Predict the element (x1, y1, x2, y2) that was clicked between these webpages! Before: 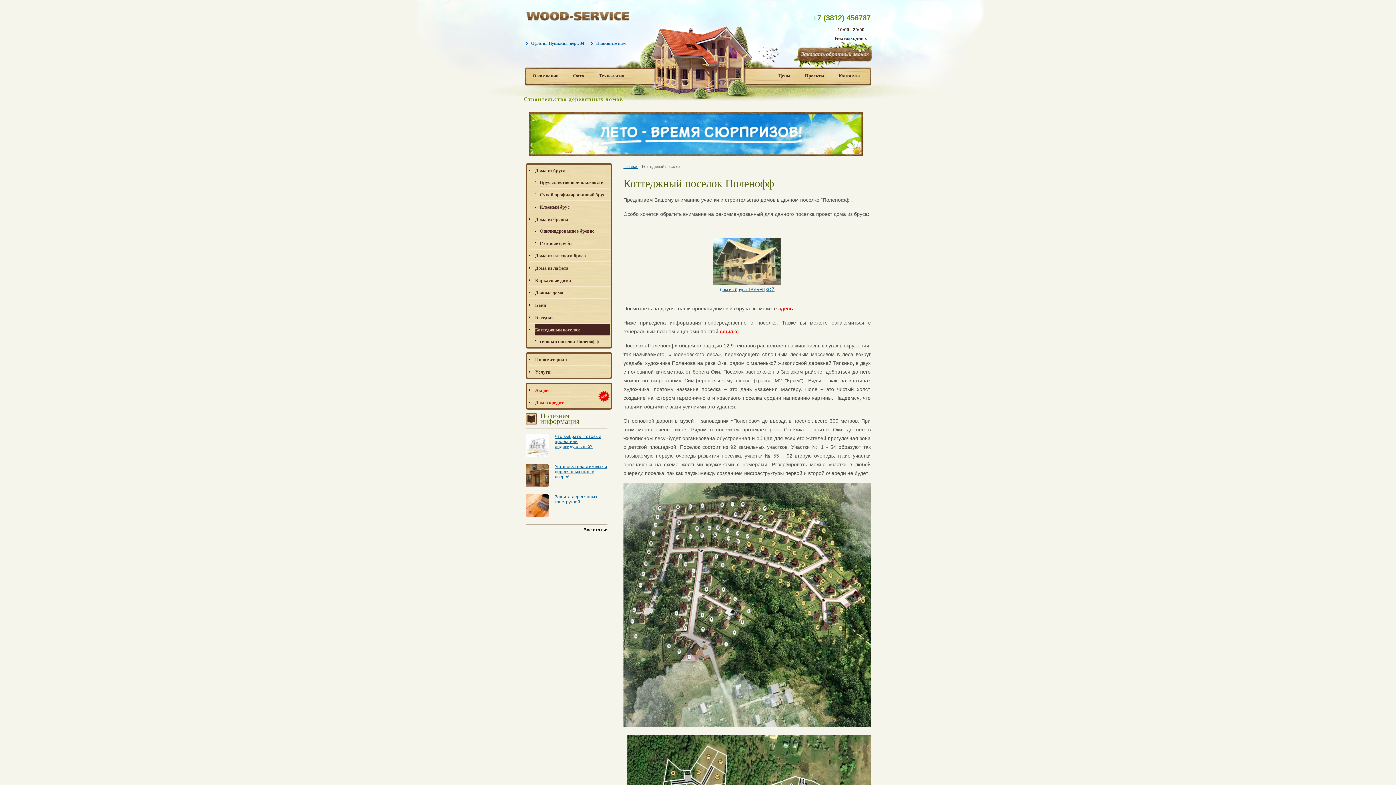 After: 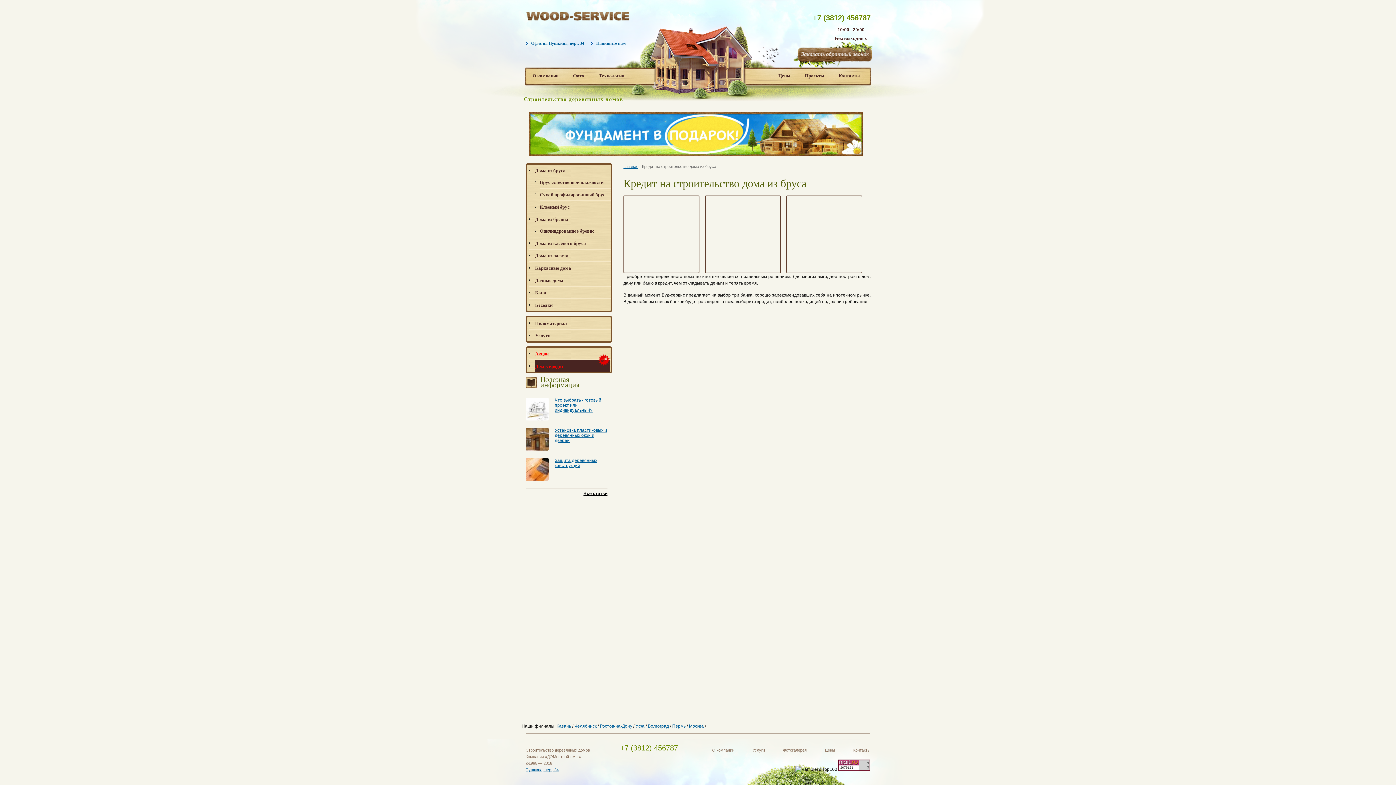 Action: bbox: (535, 396, 609, 408) label: Дом в кредит